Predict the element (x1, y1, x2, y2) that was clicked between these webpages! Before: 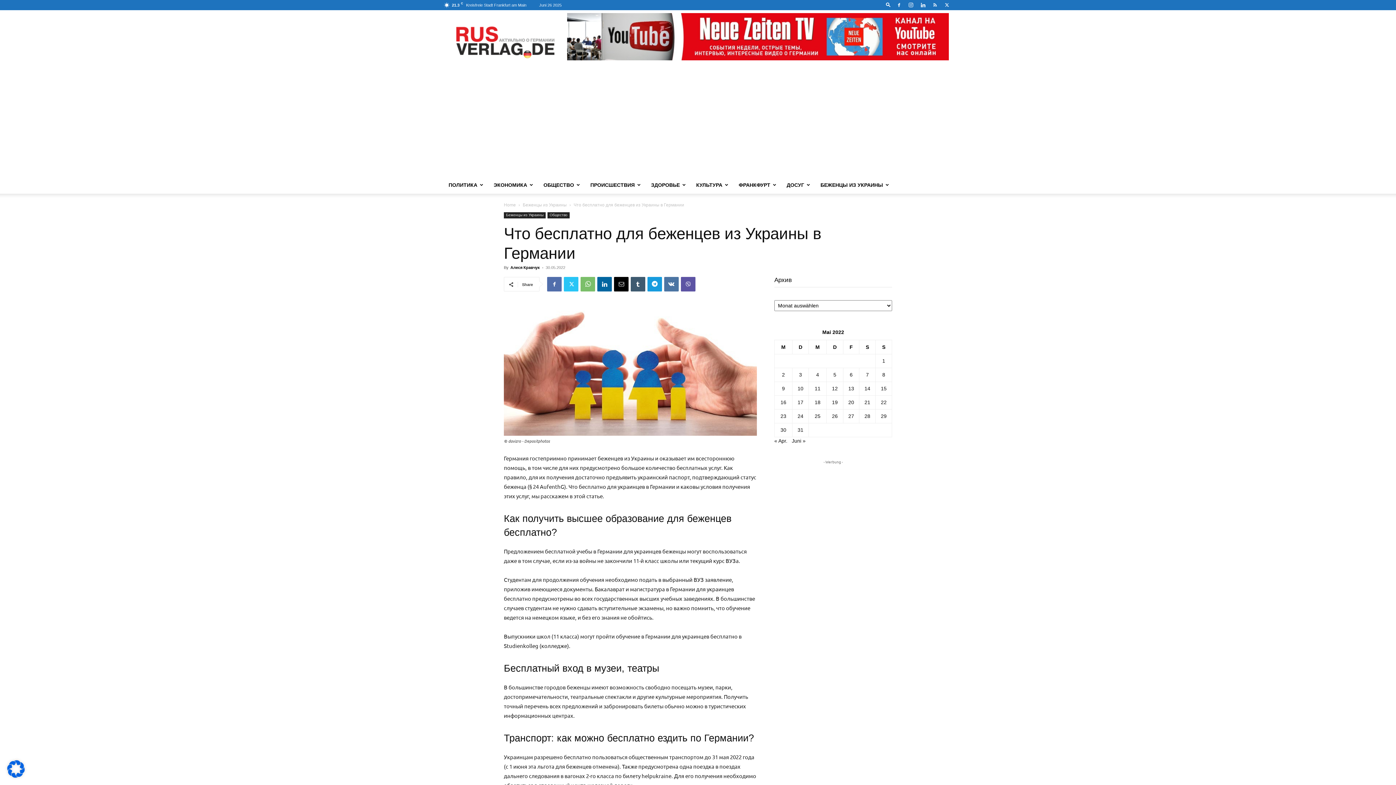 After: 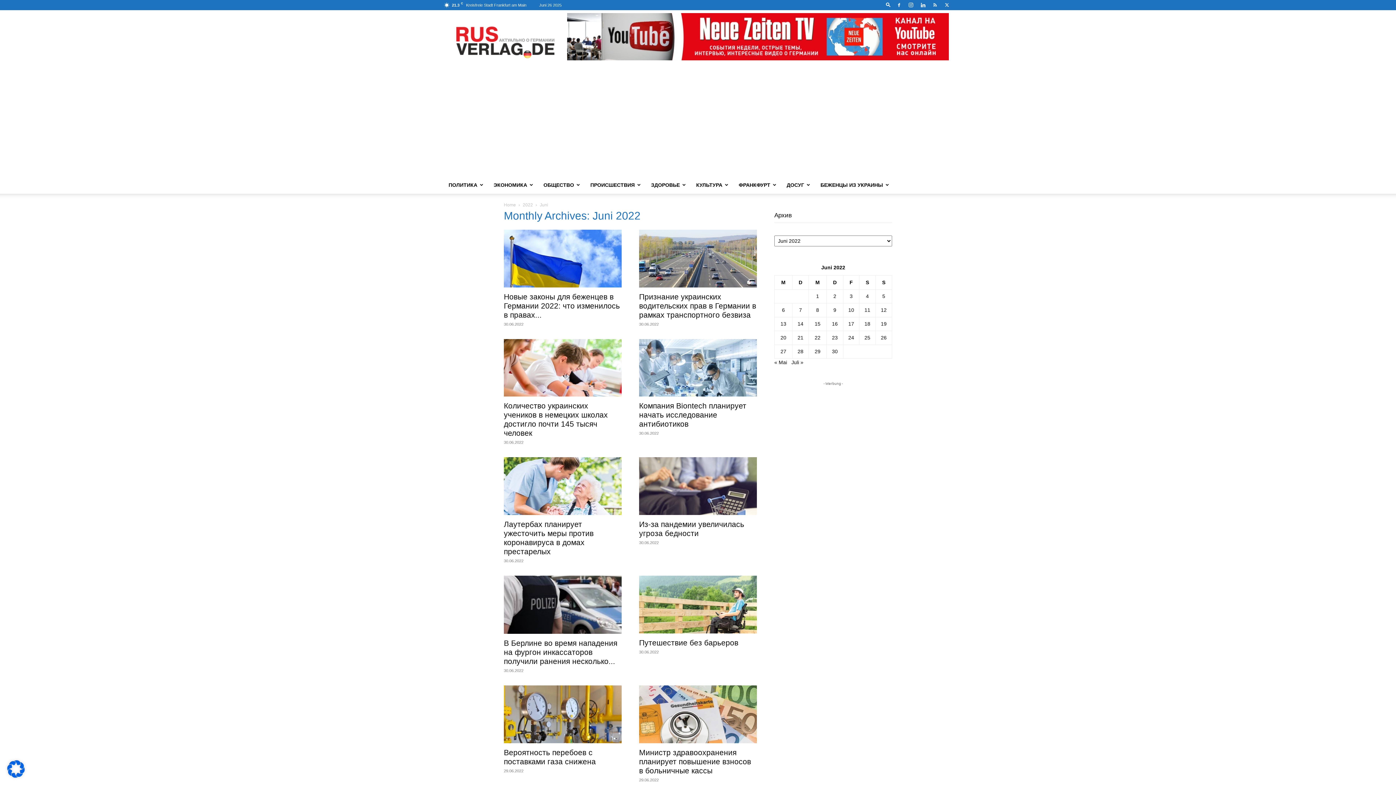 Action: bbox: (792, 438, 805, 444) label: Juni »